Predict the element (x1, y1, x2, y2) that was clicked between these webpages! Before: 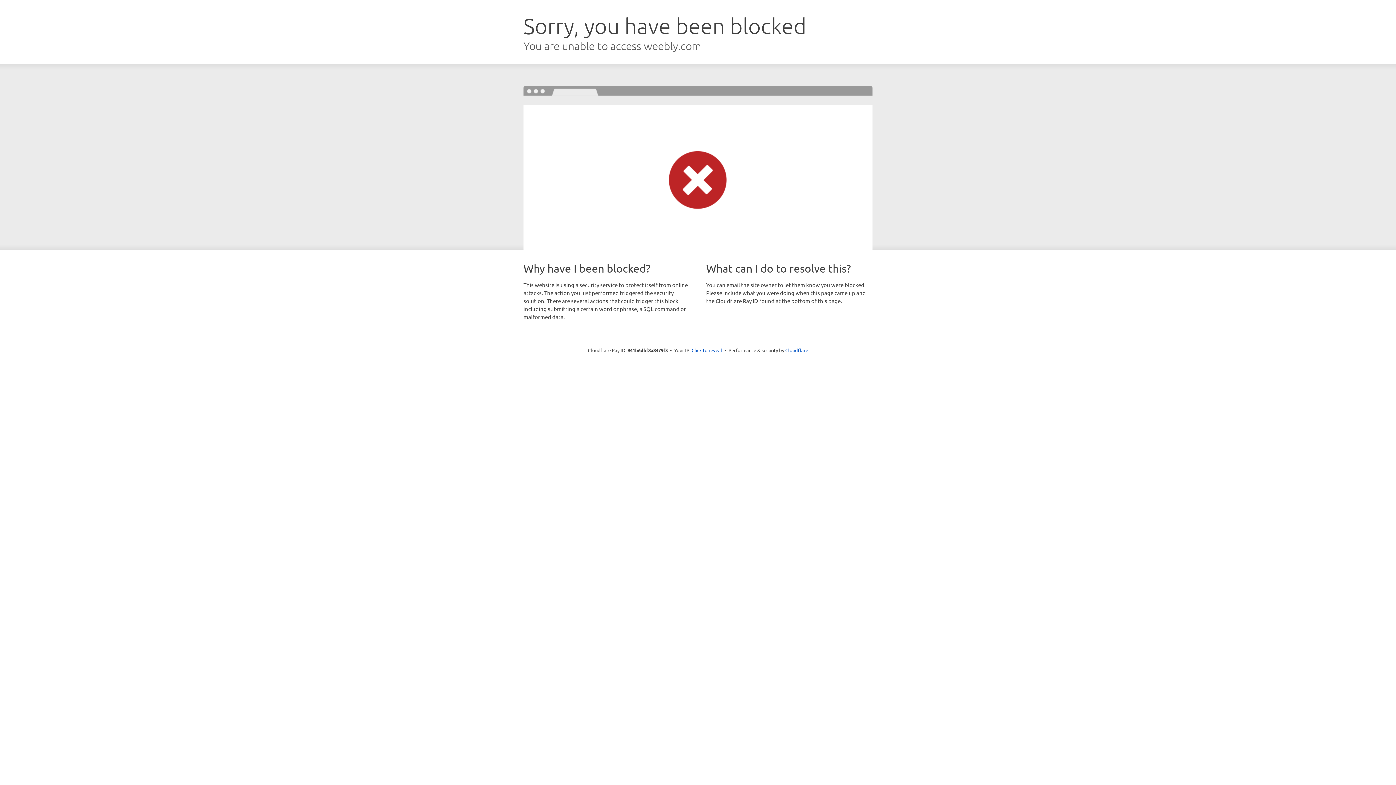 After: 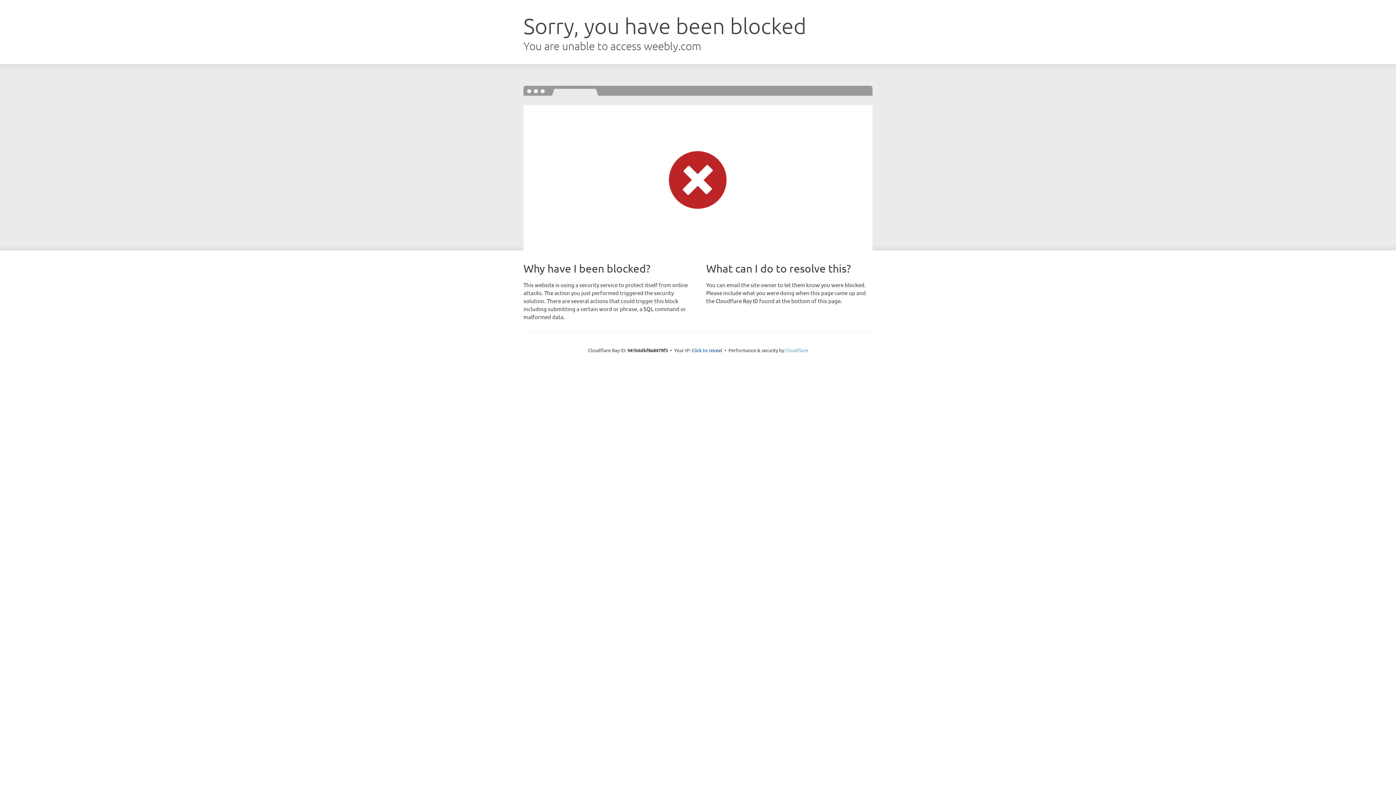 Action: bbox: (785, 347, 808, 353) label: Cloudflare